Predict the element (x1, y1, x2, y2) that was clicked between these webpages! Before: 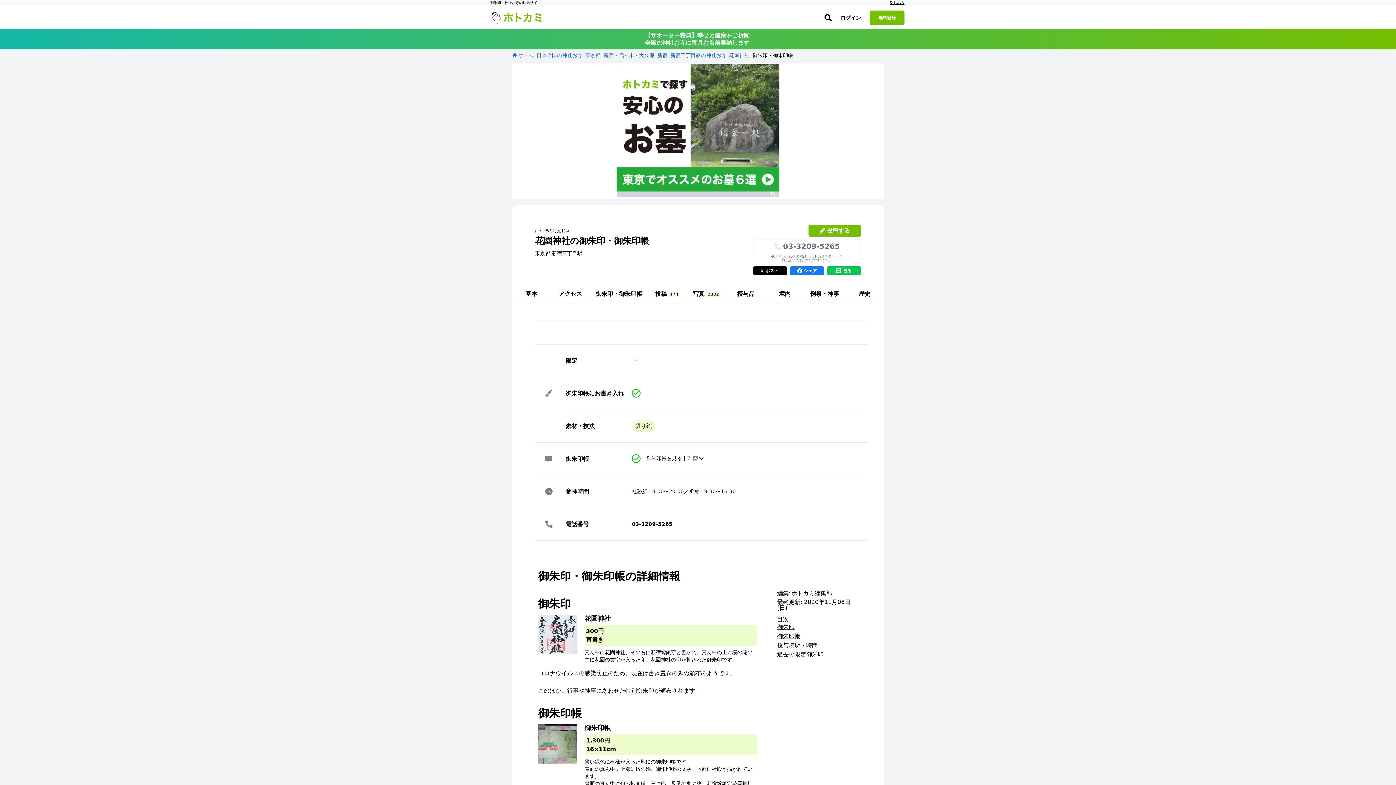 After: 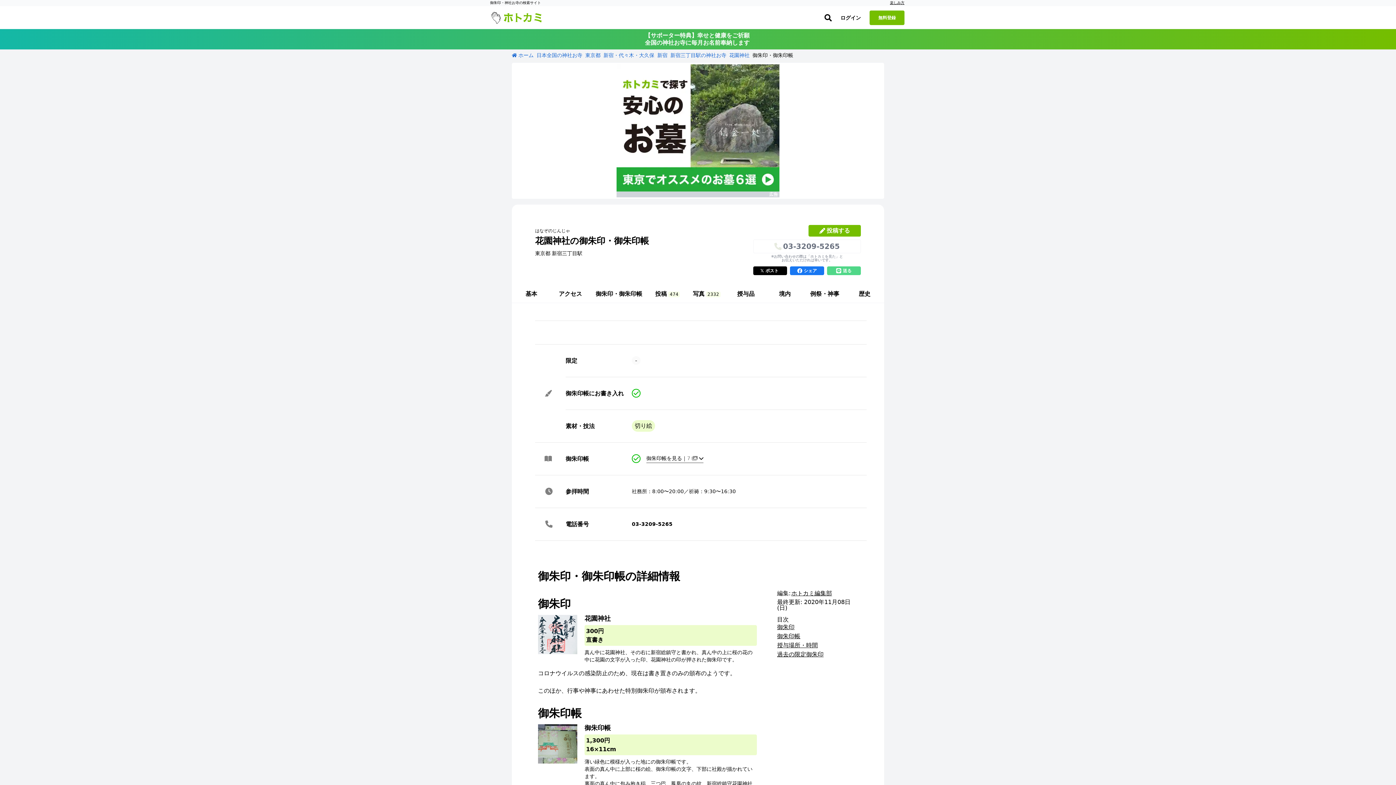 Action: label: 送る bbox: (827, 266, 861, 275)